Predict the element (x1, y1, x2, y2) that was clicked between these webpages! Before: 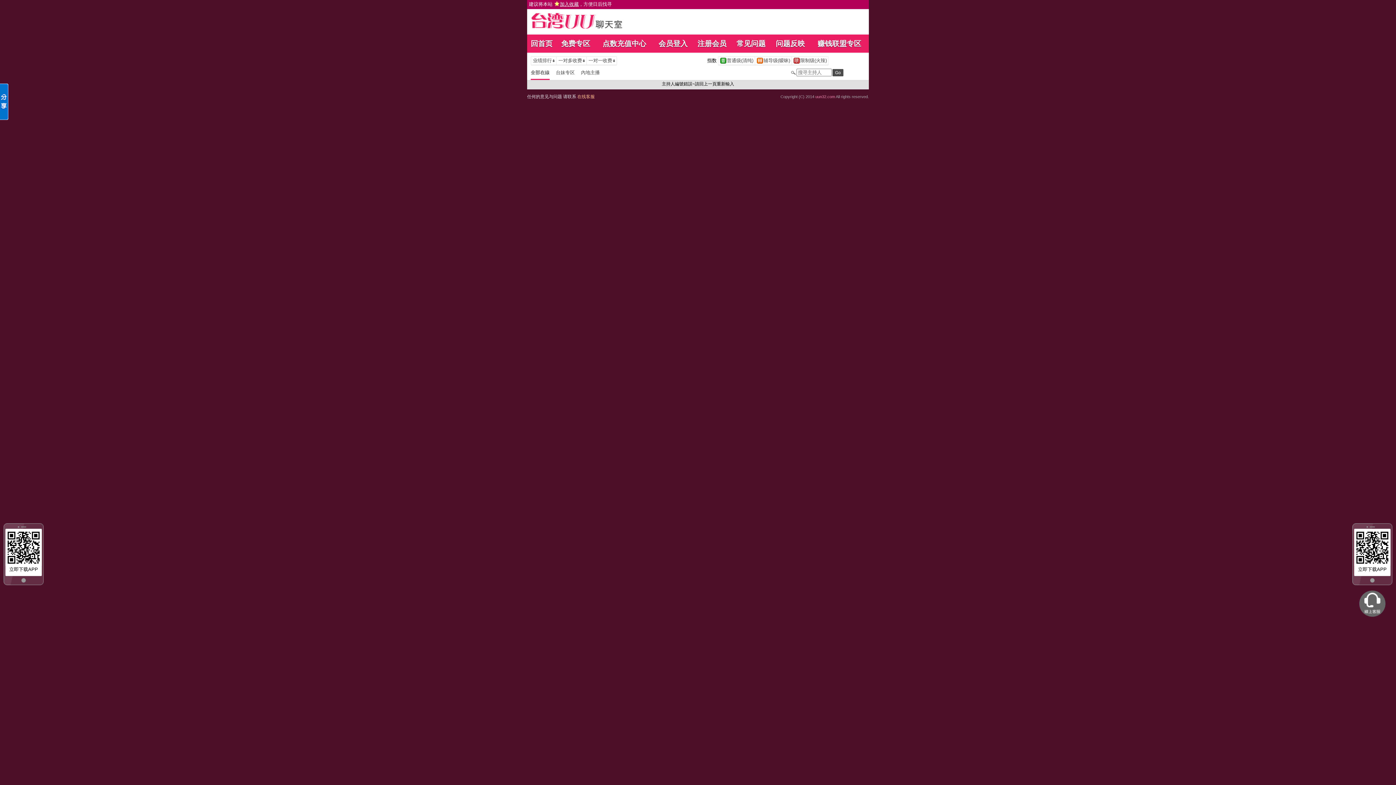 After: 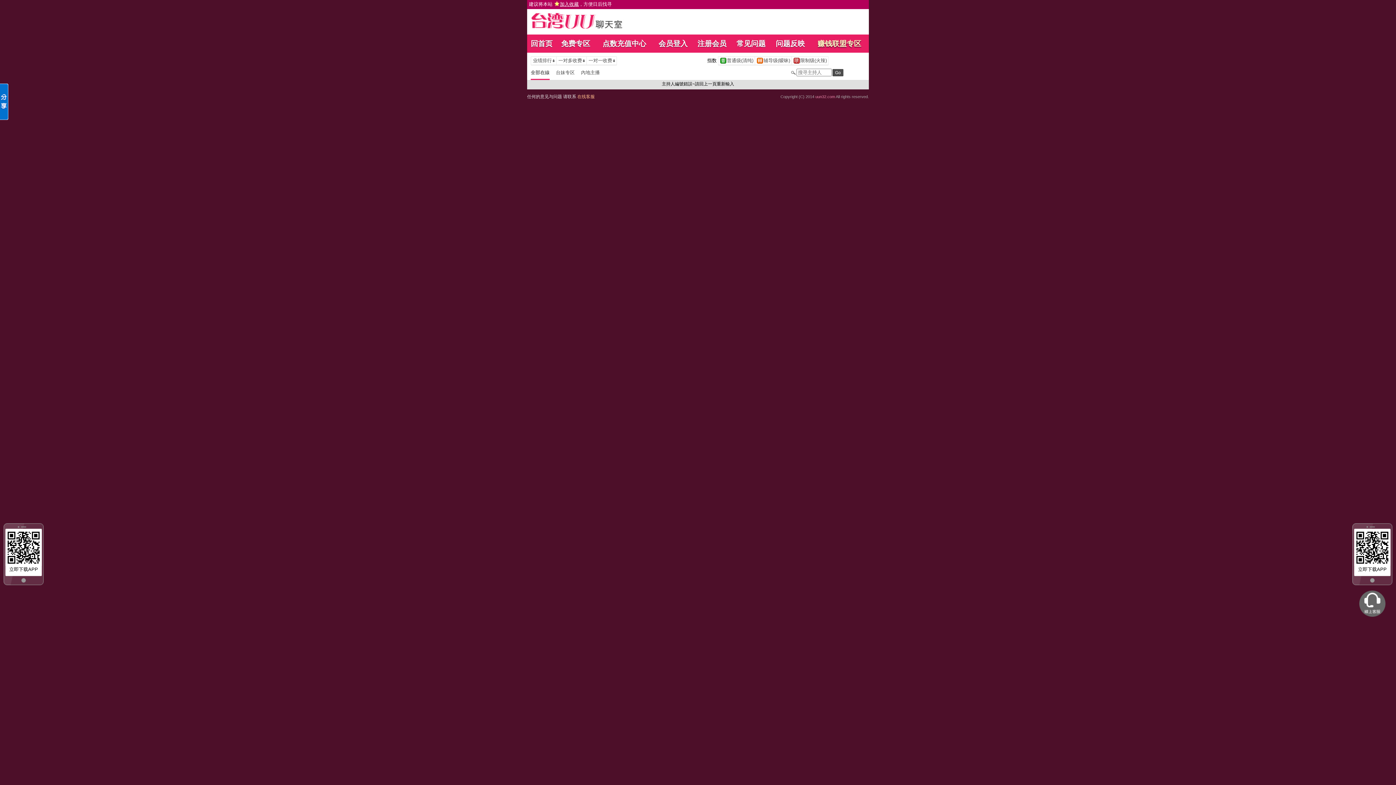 Action: label: 赚钱联盟专区 bbox: (817, 39, 861, 47)